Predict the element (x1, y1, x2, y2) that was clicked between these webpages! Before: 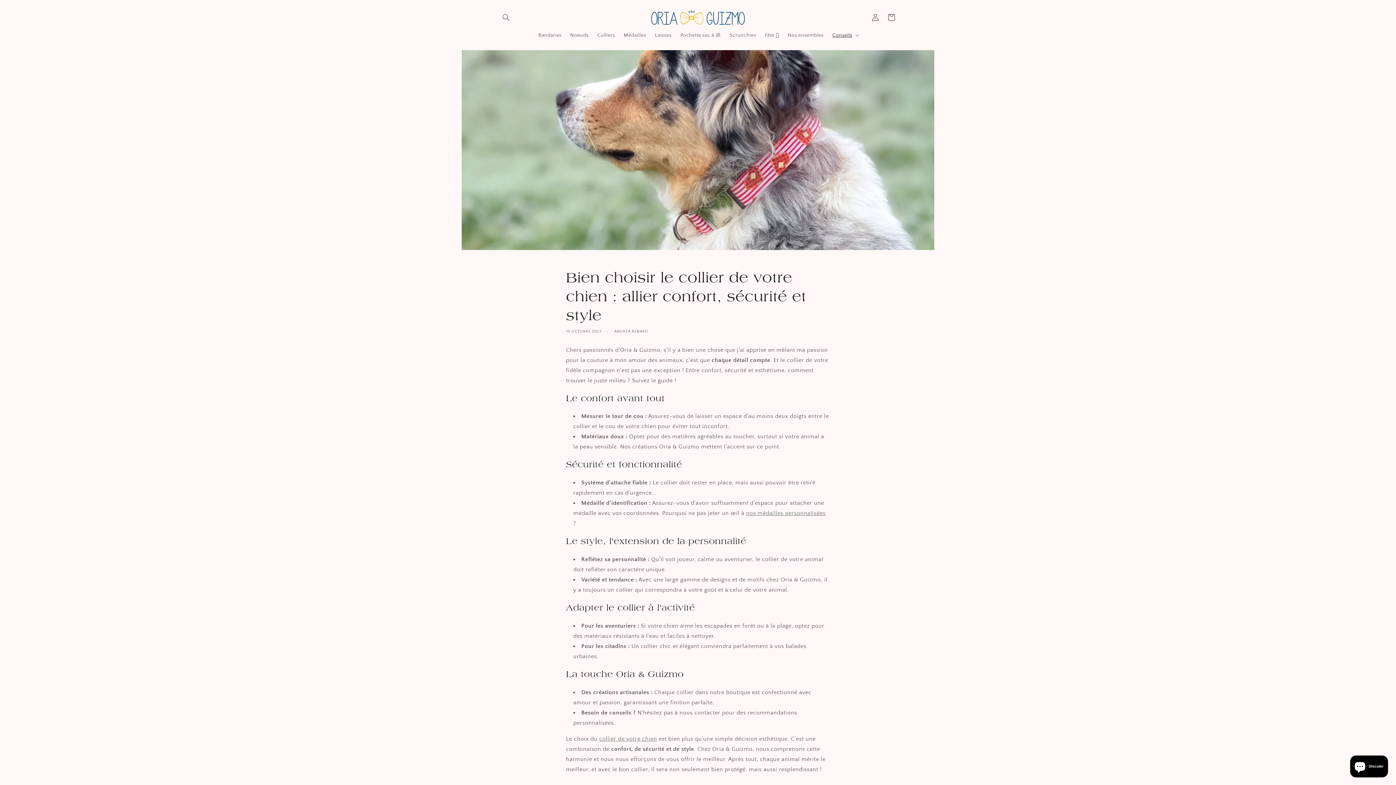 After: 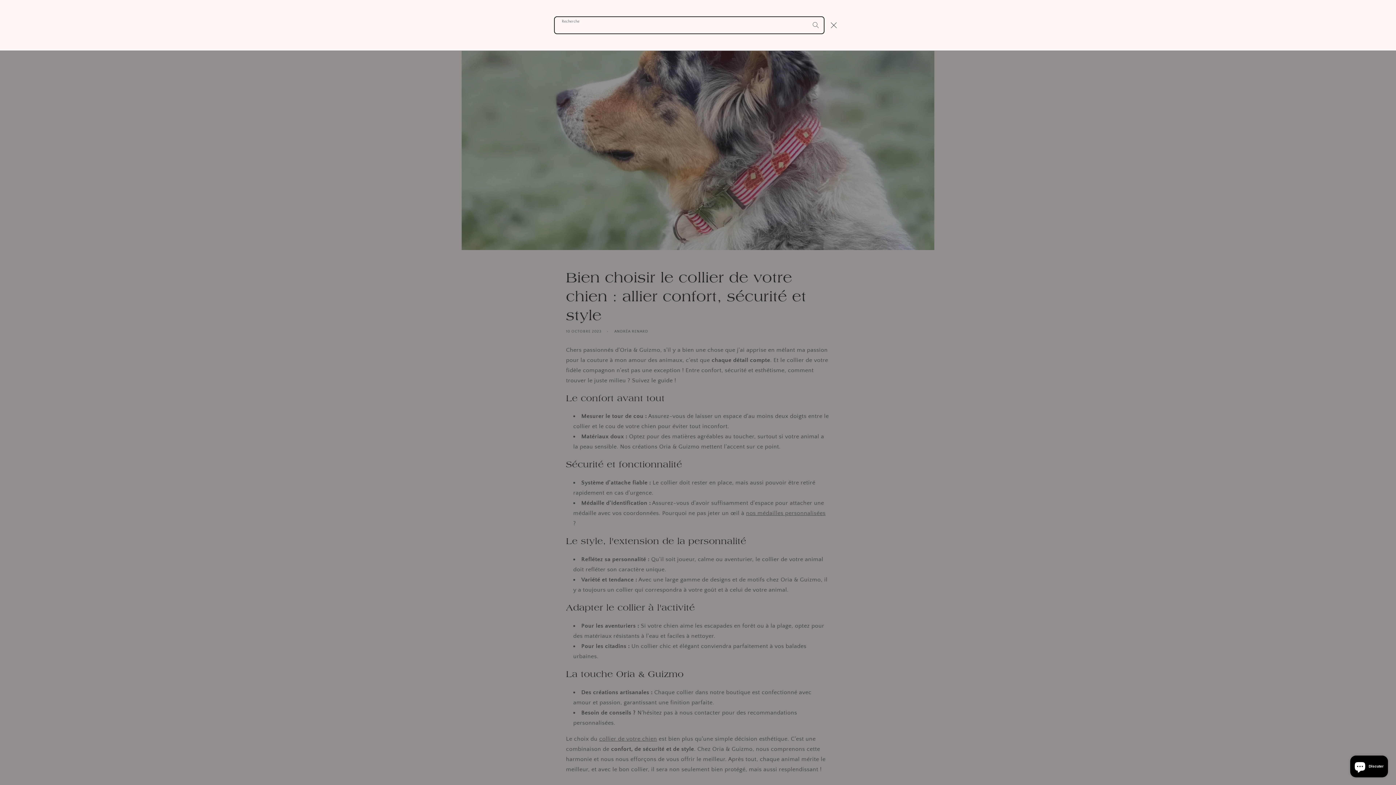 Action: bbox: (498, 9, 514, 25) label: Recherche